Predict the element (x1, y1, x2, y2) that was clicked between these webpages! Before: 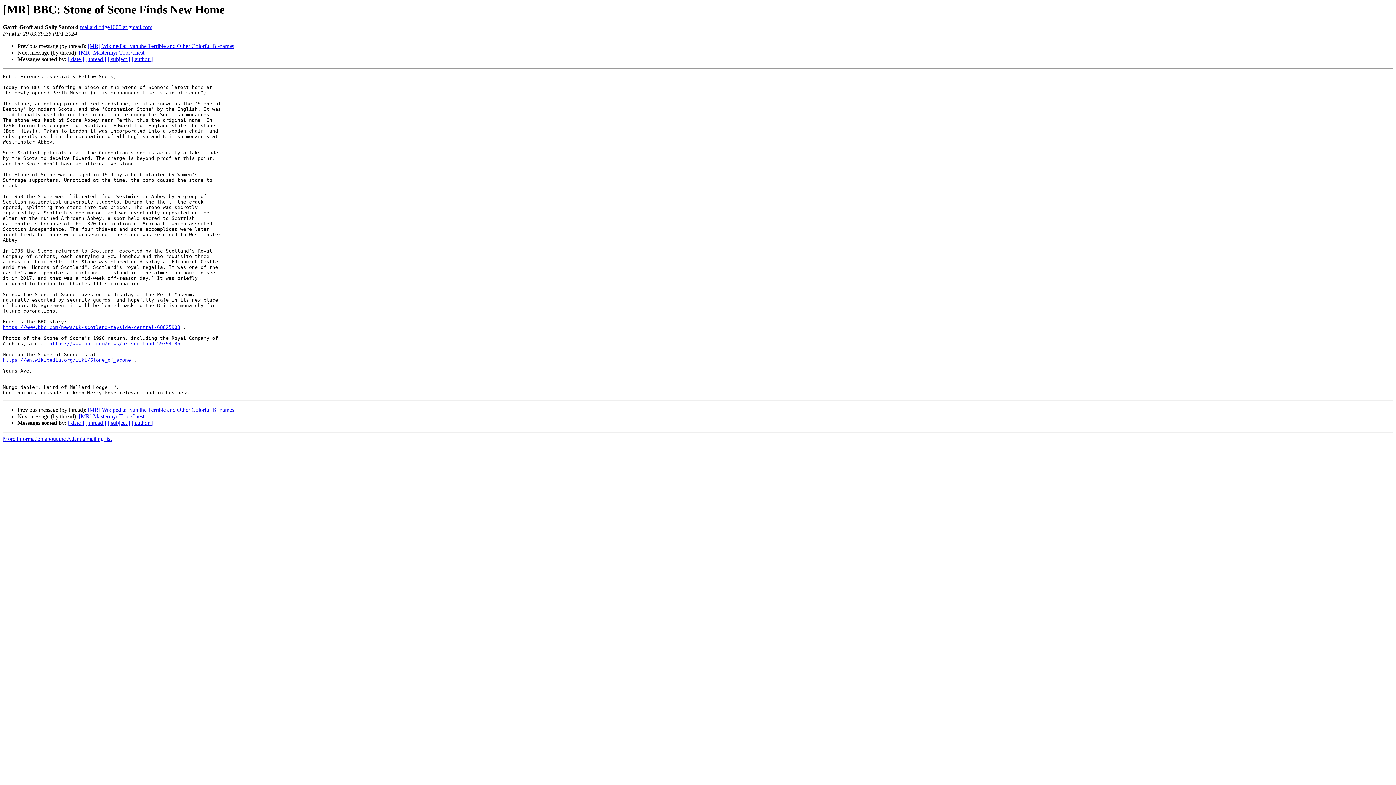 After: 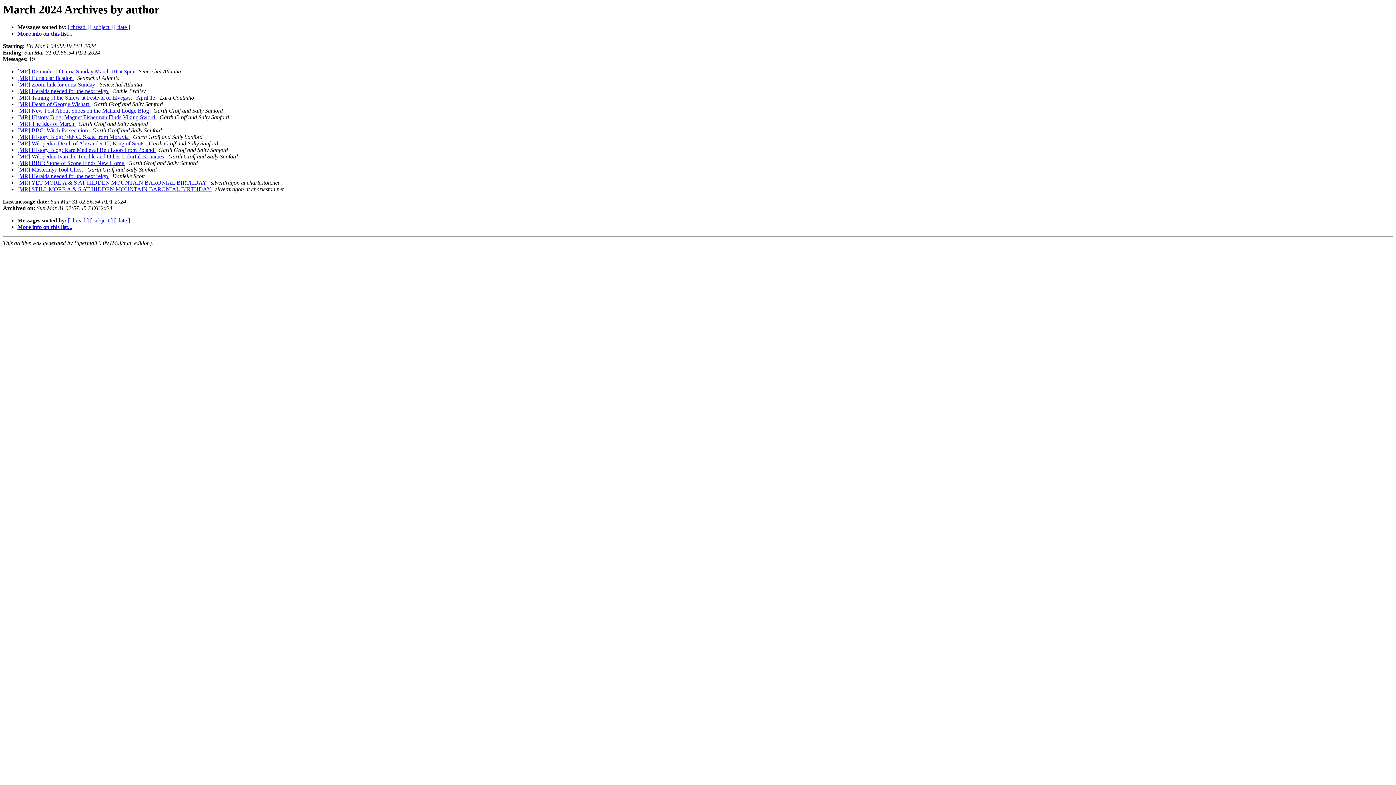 Action: bbox: (131, 56, 152, 62) label: [ author ]